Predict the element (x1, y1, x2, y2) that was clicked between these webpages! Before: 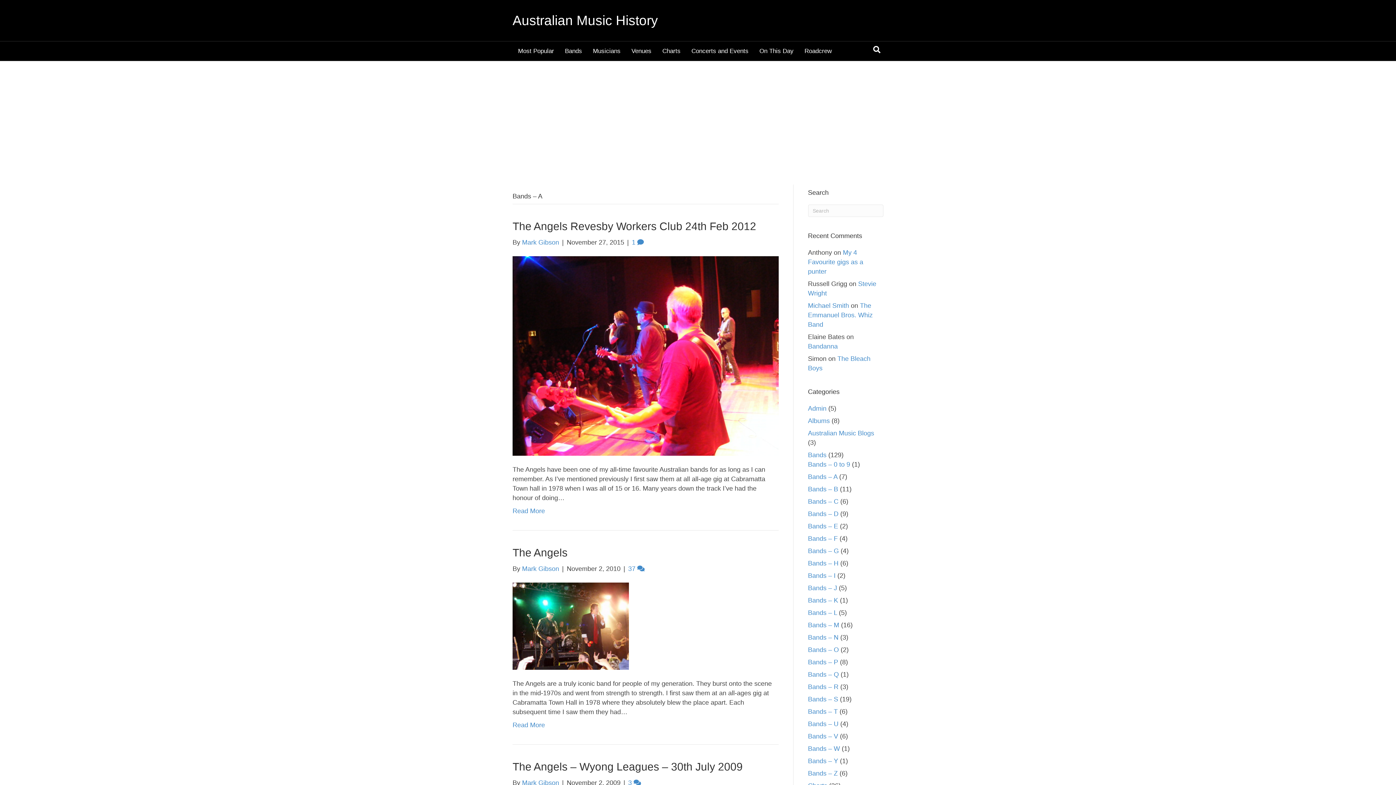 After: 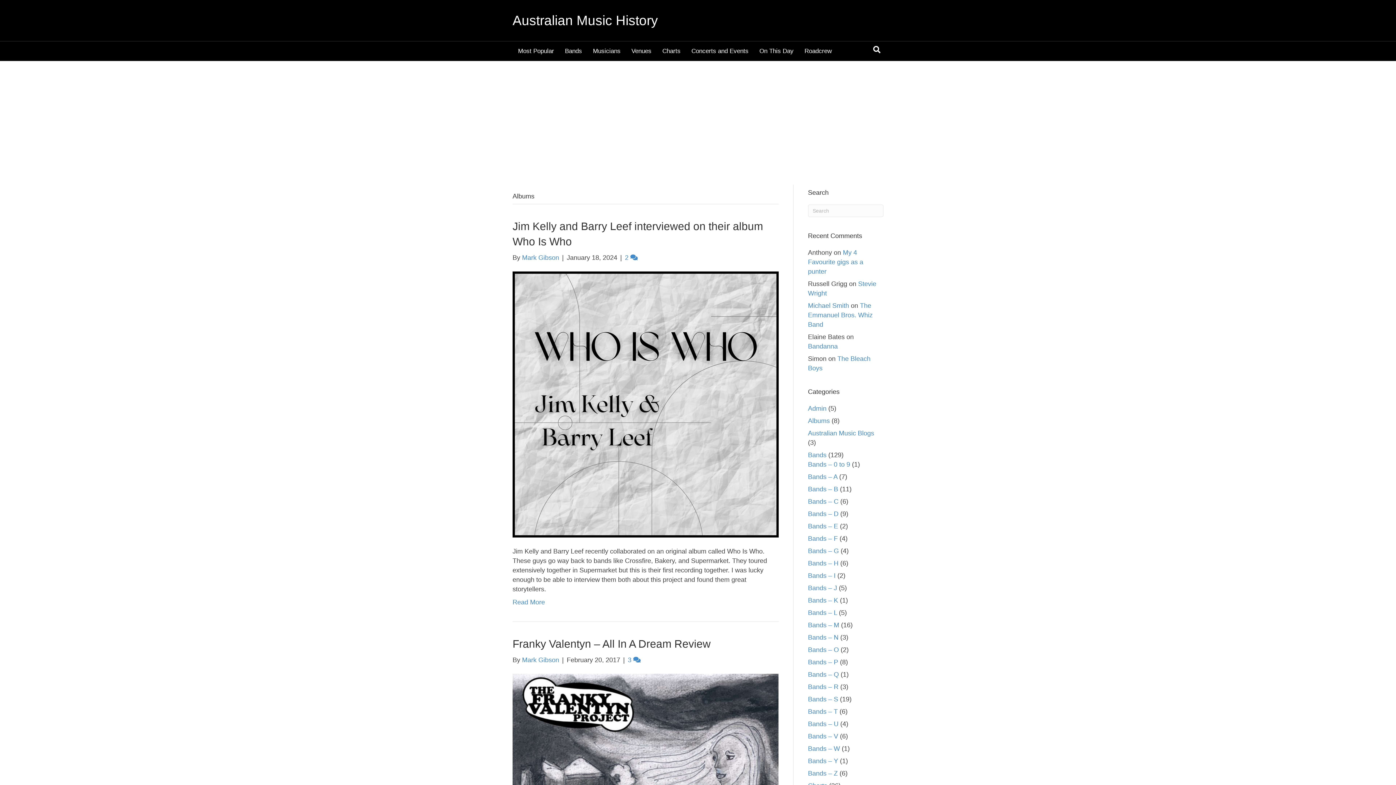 Action: label: Albums bbox: (808, 417, 830, 424)